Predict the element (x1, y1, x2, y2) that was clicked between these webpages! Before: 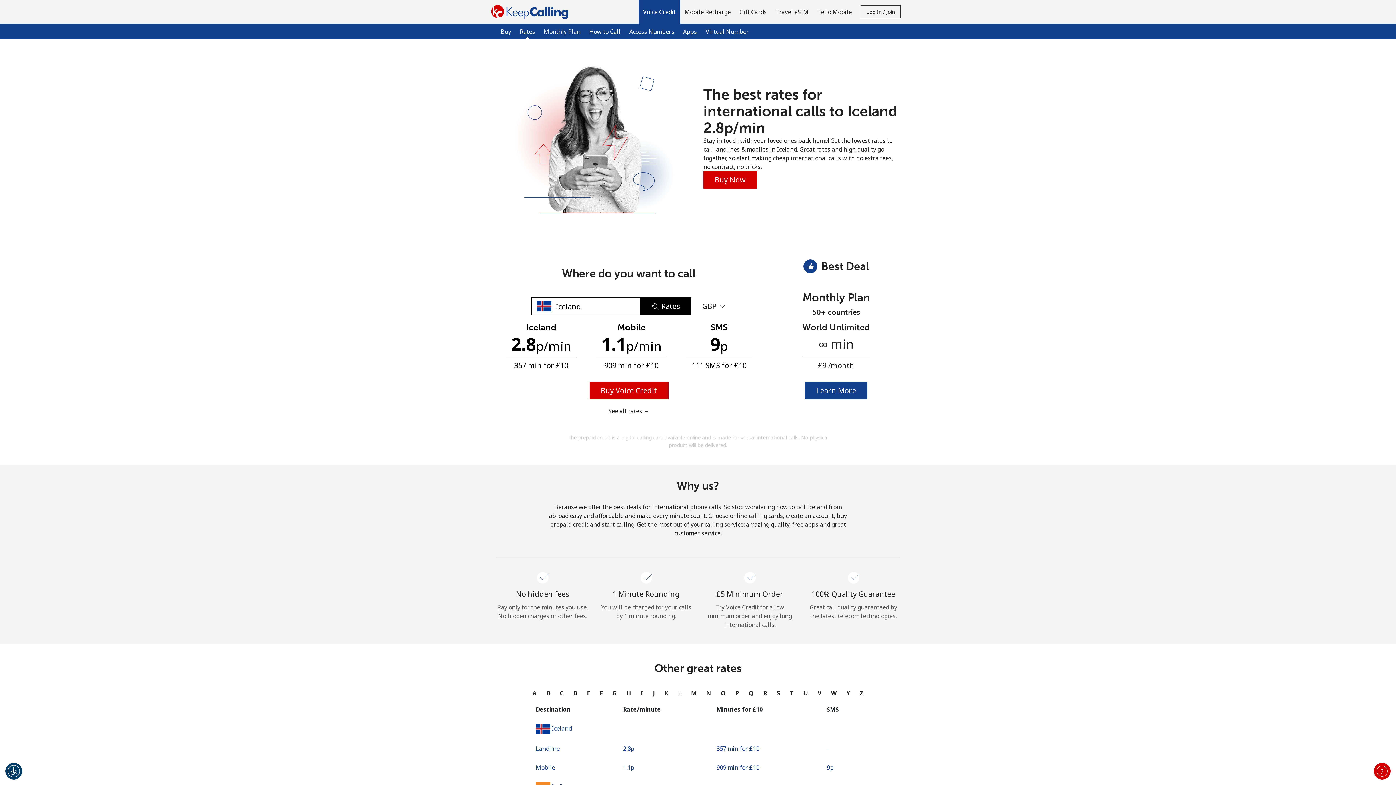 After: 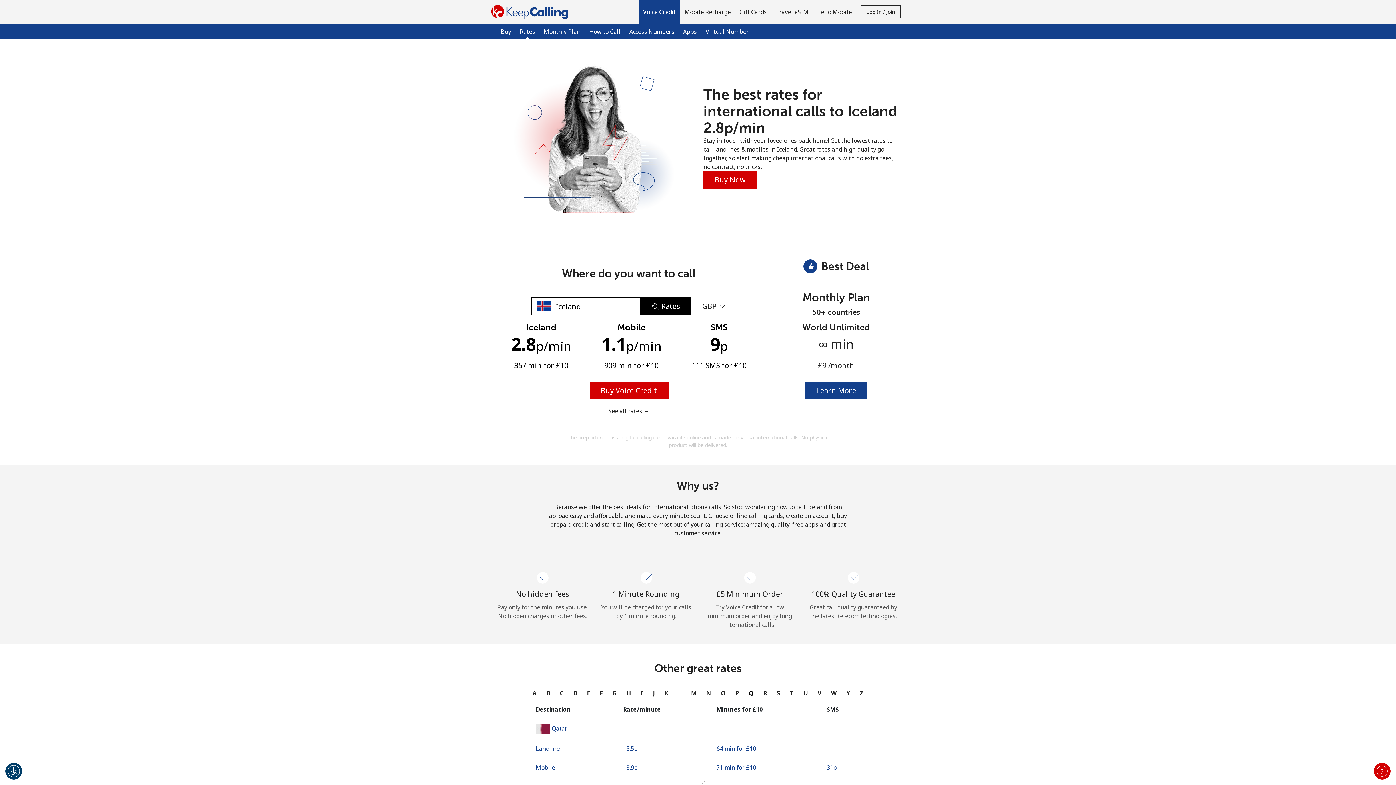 Action: label: Q bbox: (747, 686, 755, 700)